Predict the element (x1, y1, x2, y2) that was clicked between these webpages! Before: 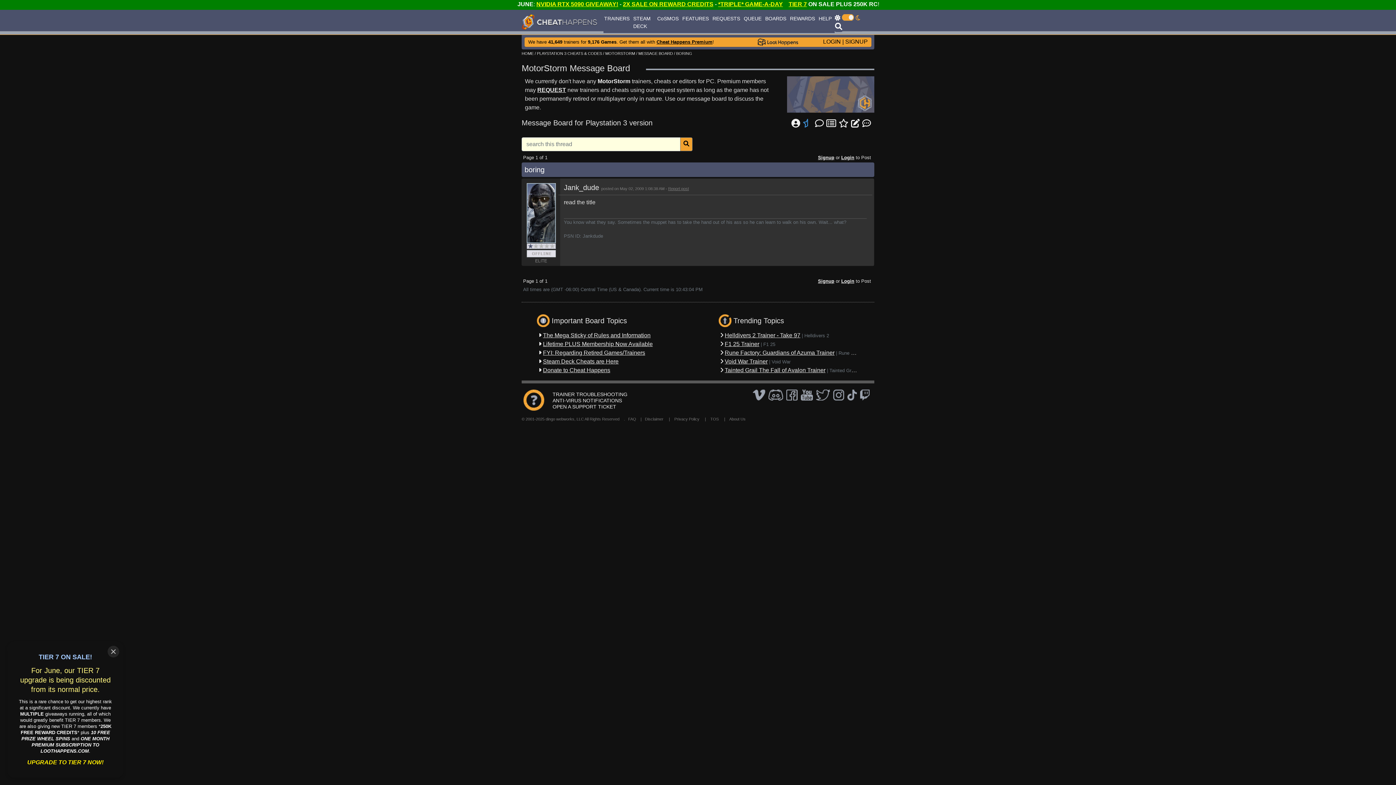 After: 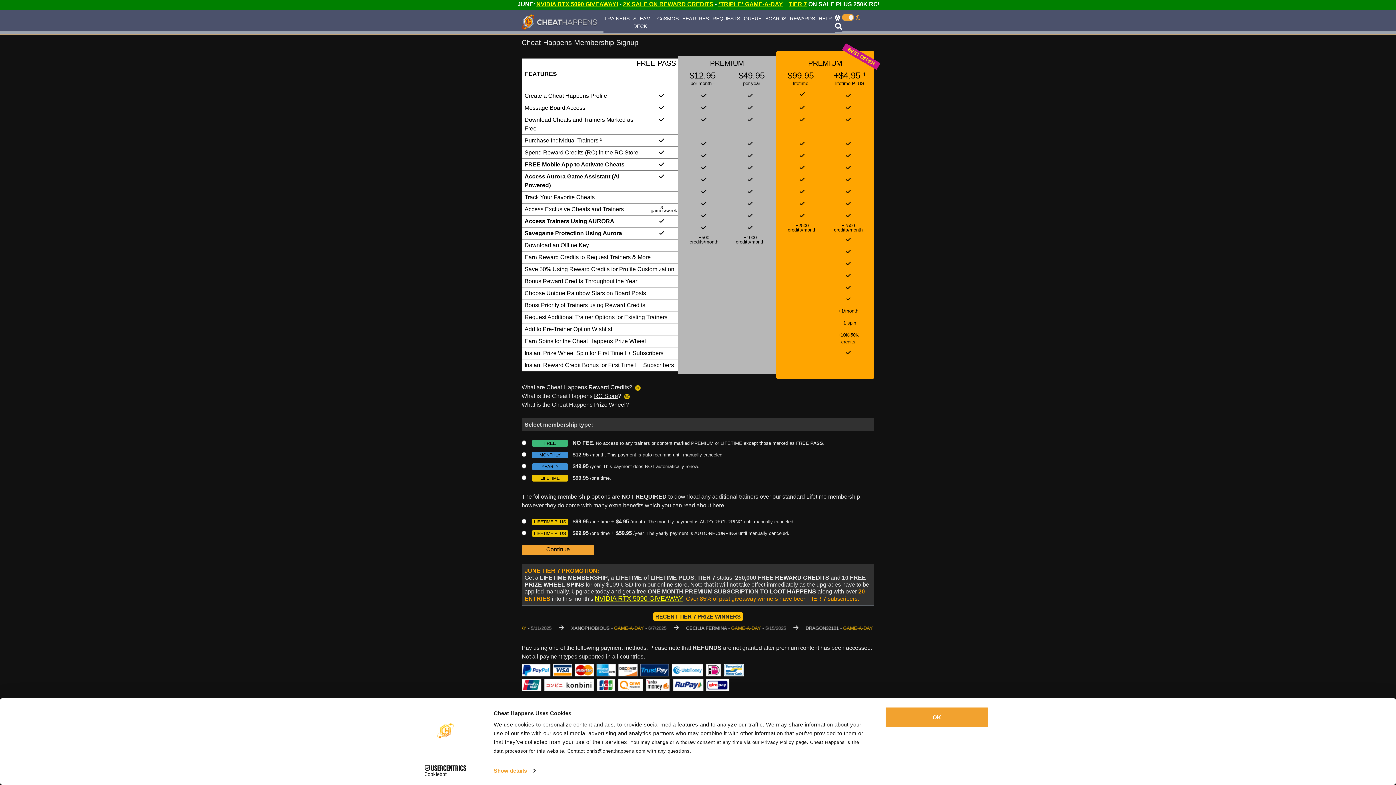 Action: label: Signup bbox: (818, 278, 834, 284)